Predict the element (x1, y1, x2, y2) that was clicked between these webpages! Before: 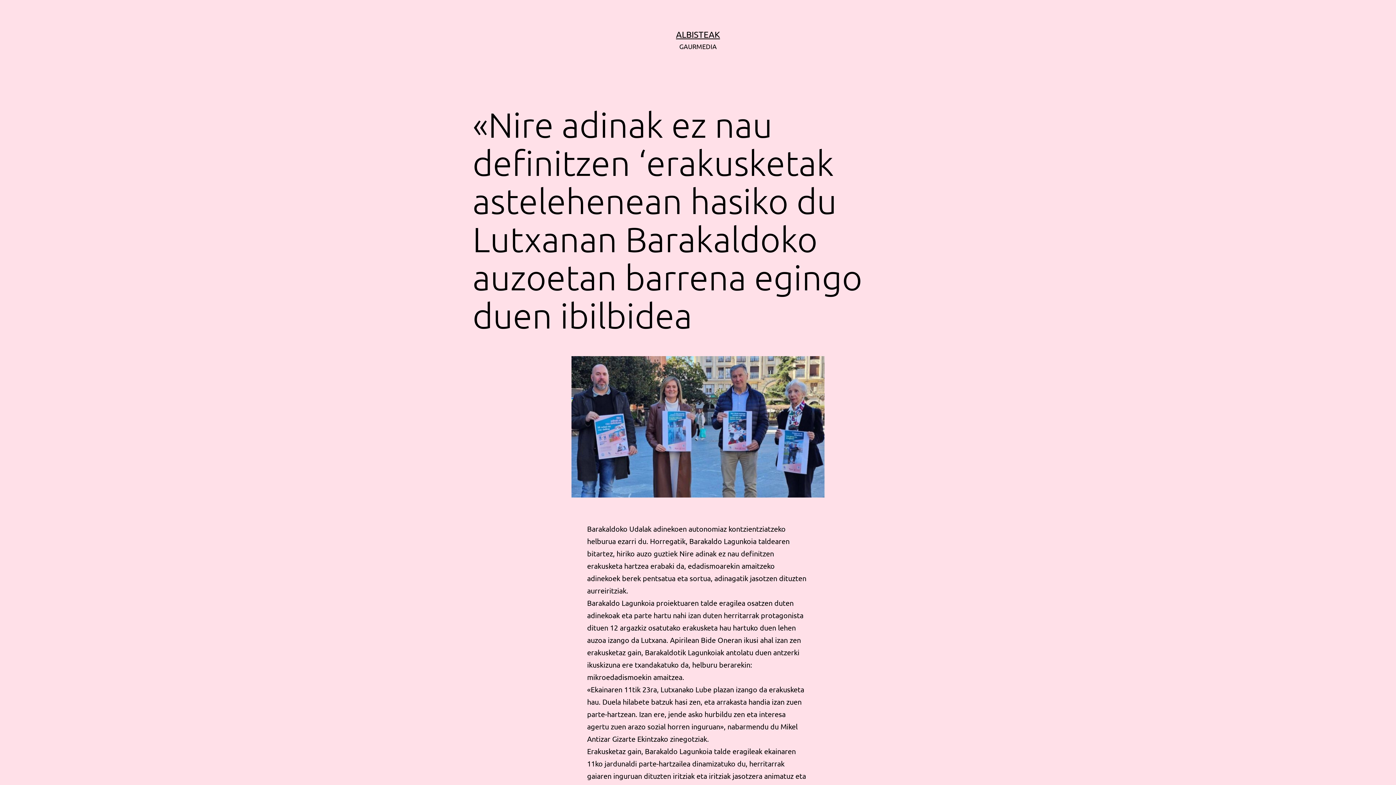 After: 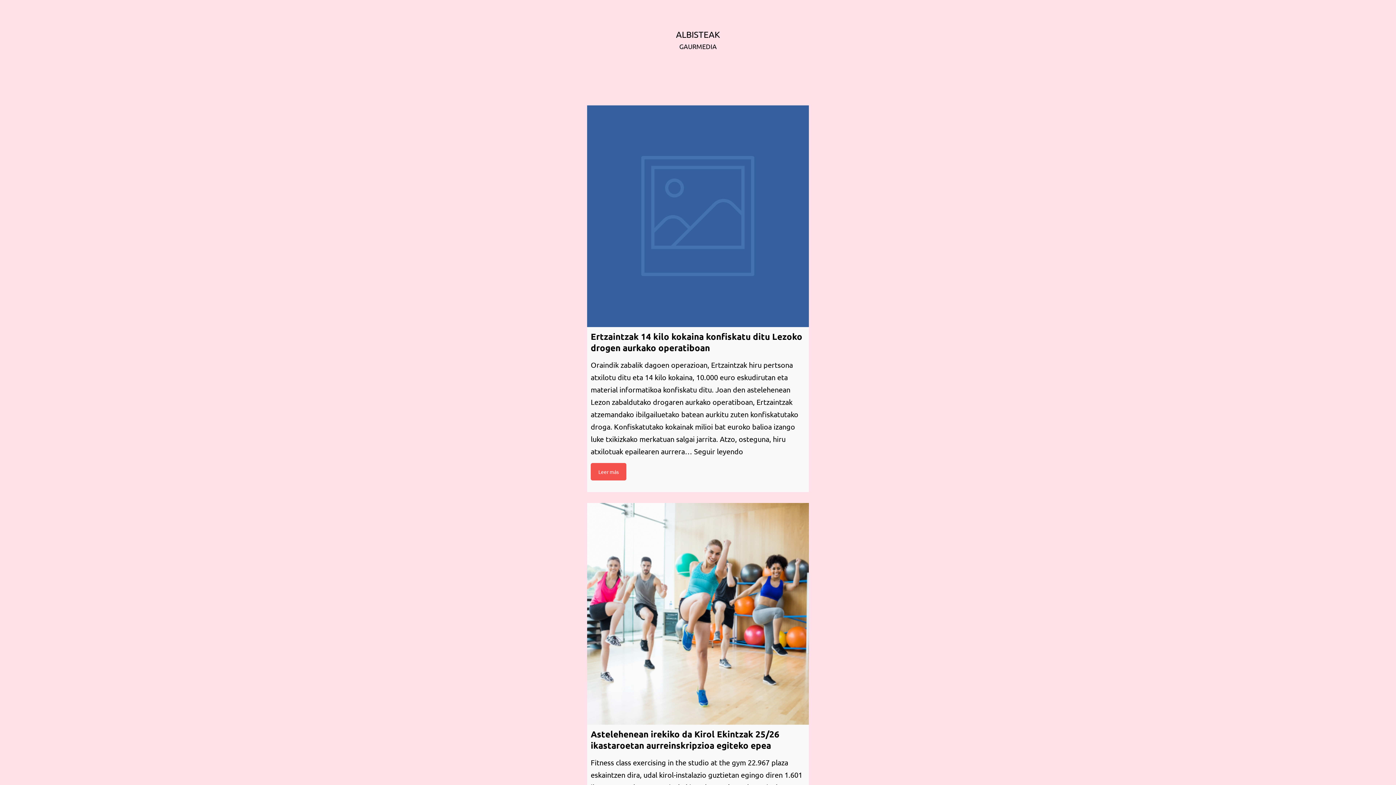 Action: bbox: (676, 29, 720, 39) label: ALBISTEAK